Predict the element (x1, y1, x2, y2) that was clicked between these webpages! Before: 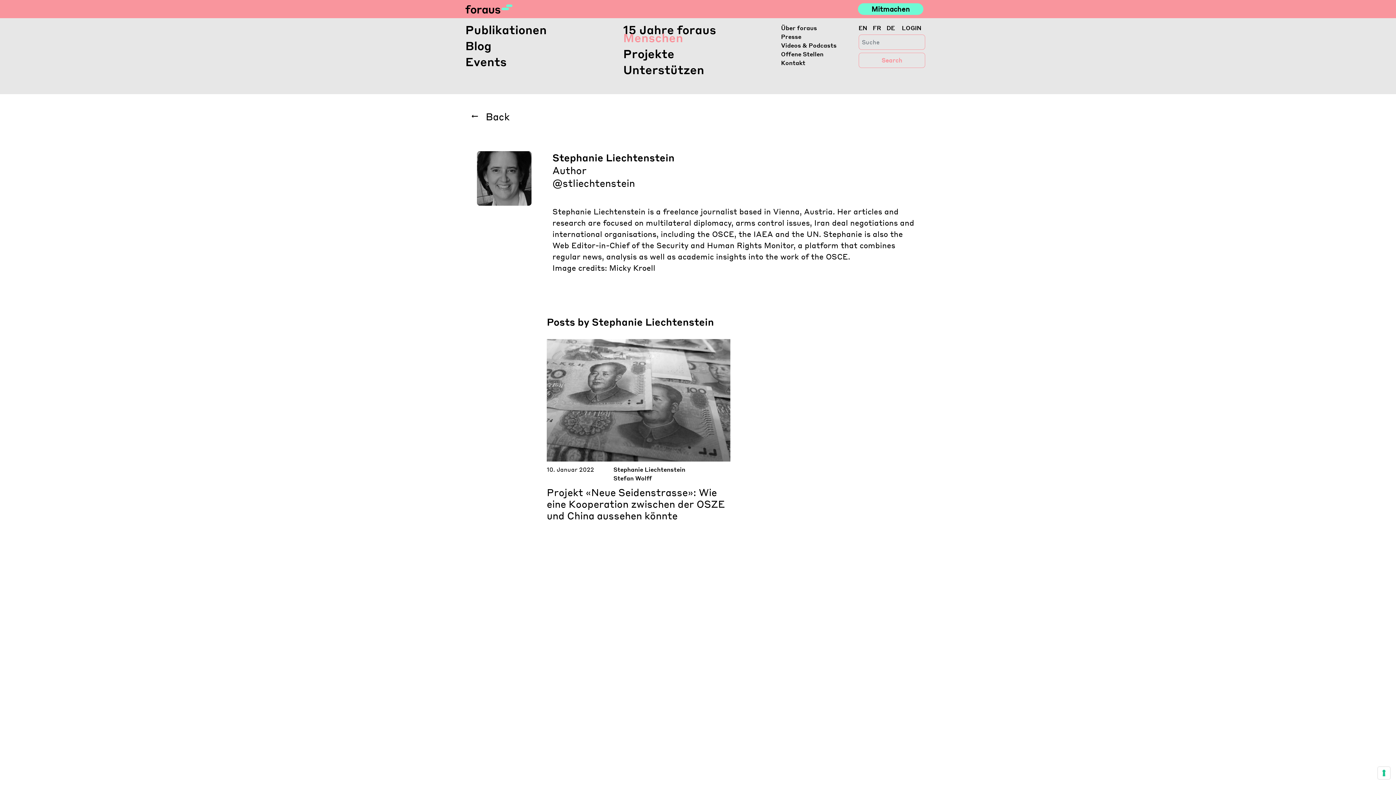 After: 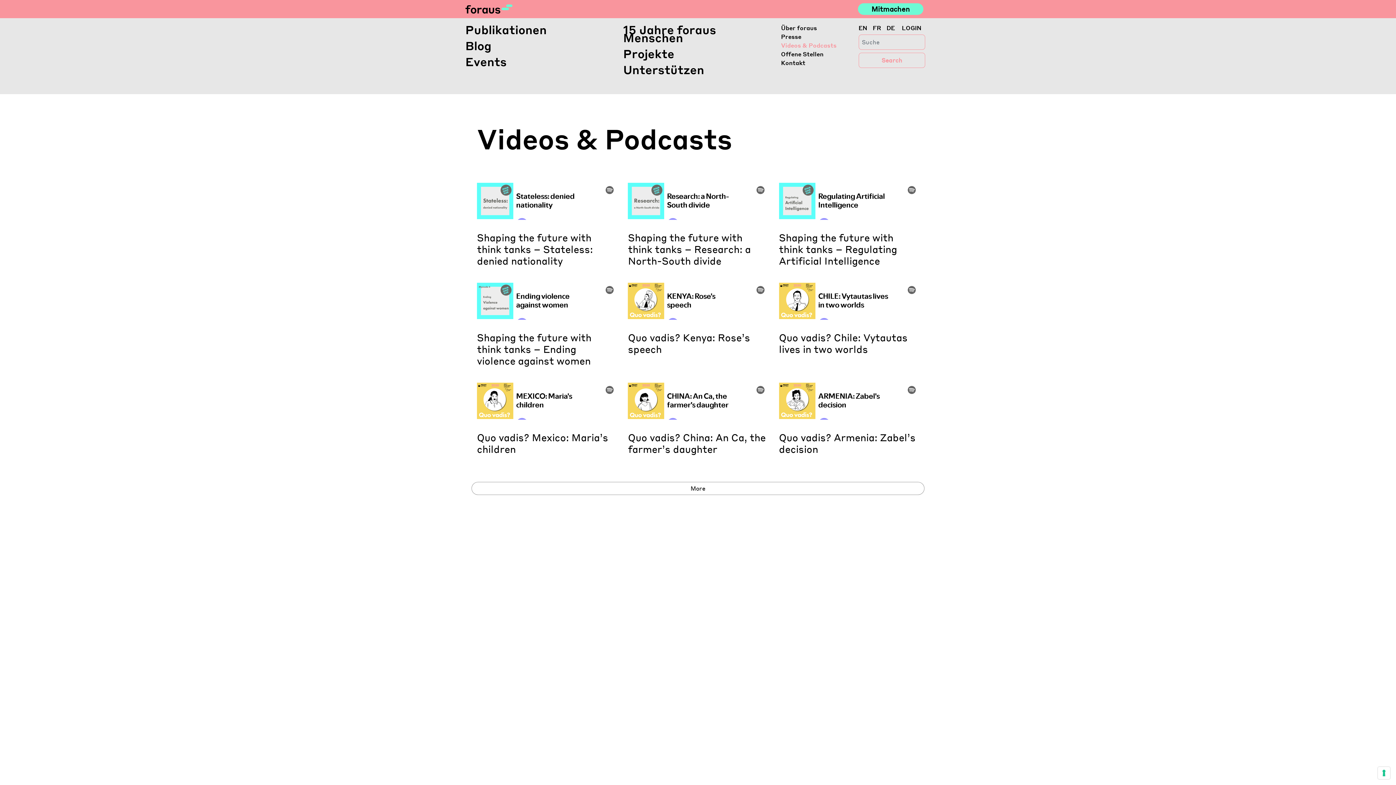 Action: bbox: (781, 41, 847, 49) label: Videos & Podcasts